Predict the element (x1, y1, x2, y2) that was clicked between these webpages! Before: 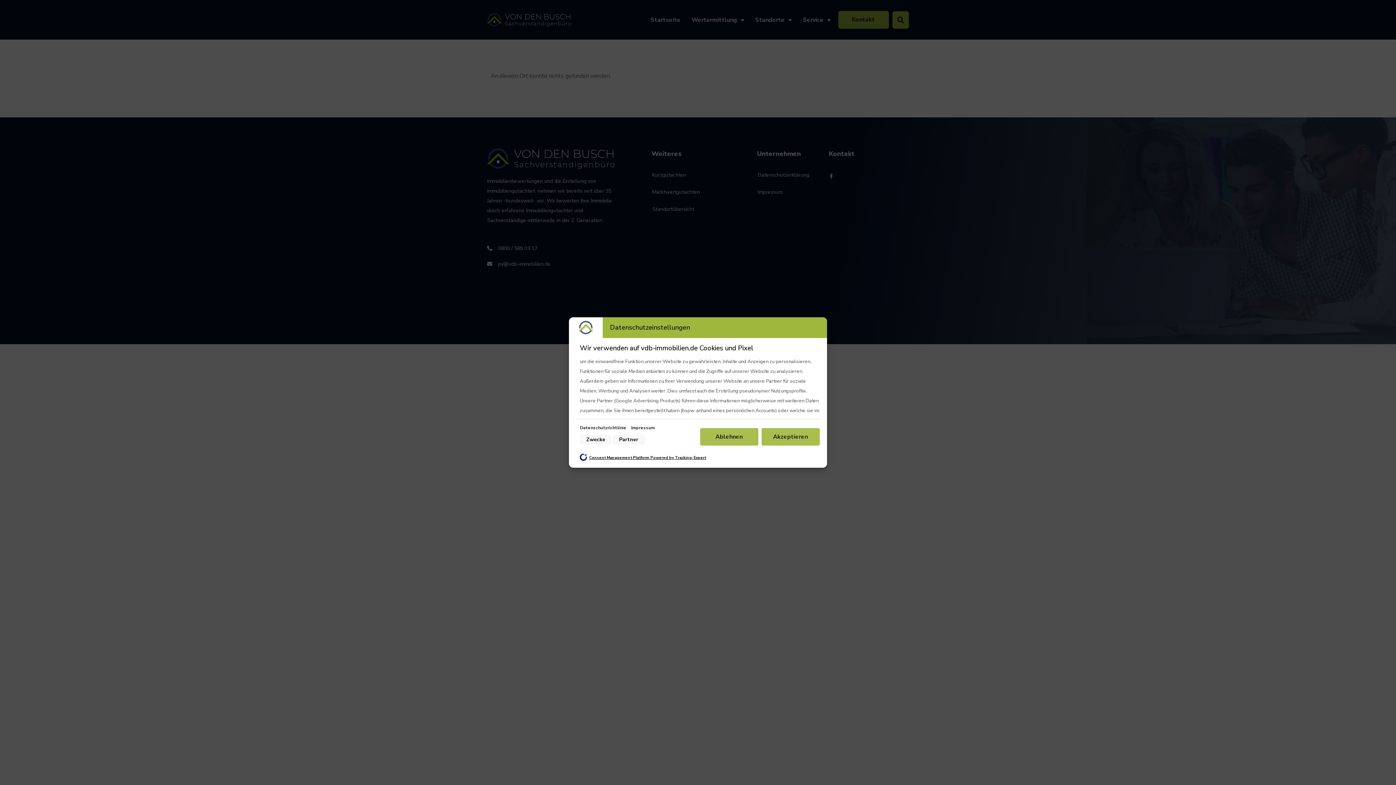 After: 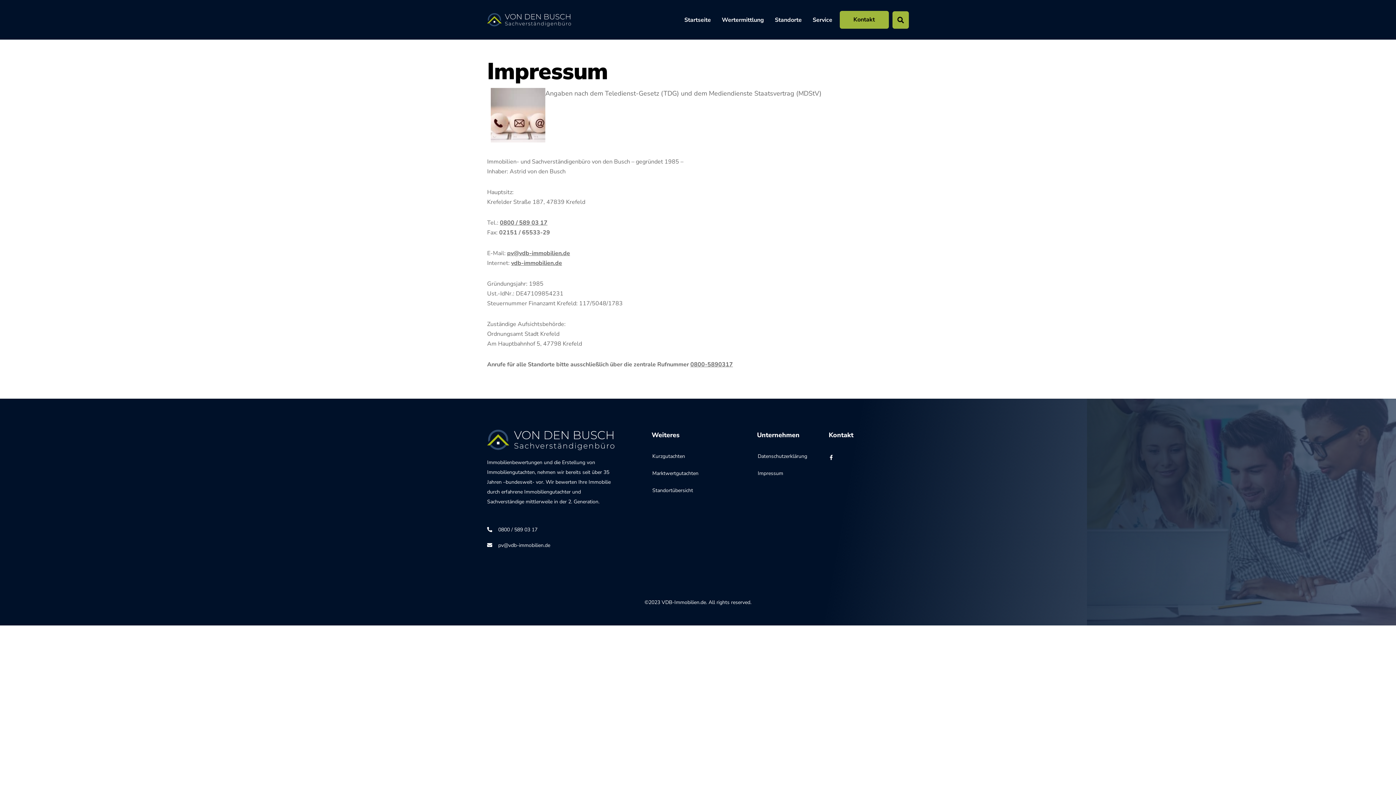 Action: label: Impressum bbox: (631, 425, 654, 430)